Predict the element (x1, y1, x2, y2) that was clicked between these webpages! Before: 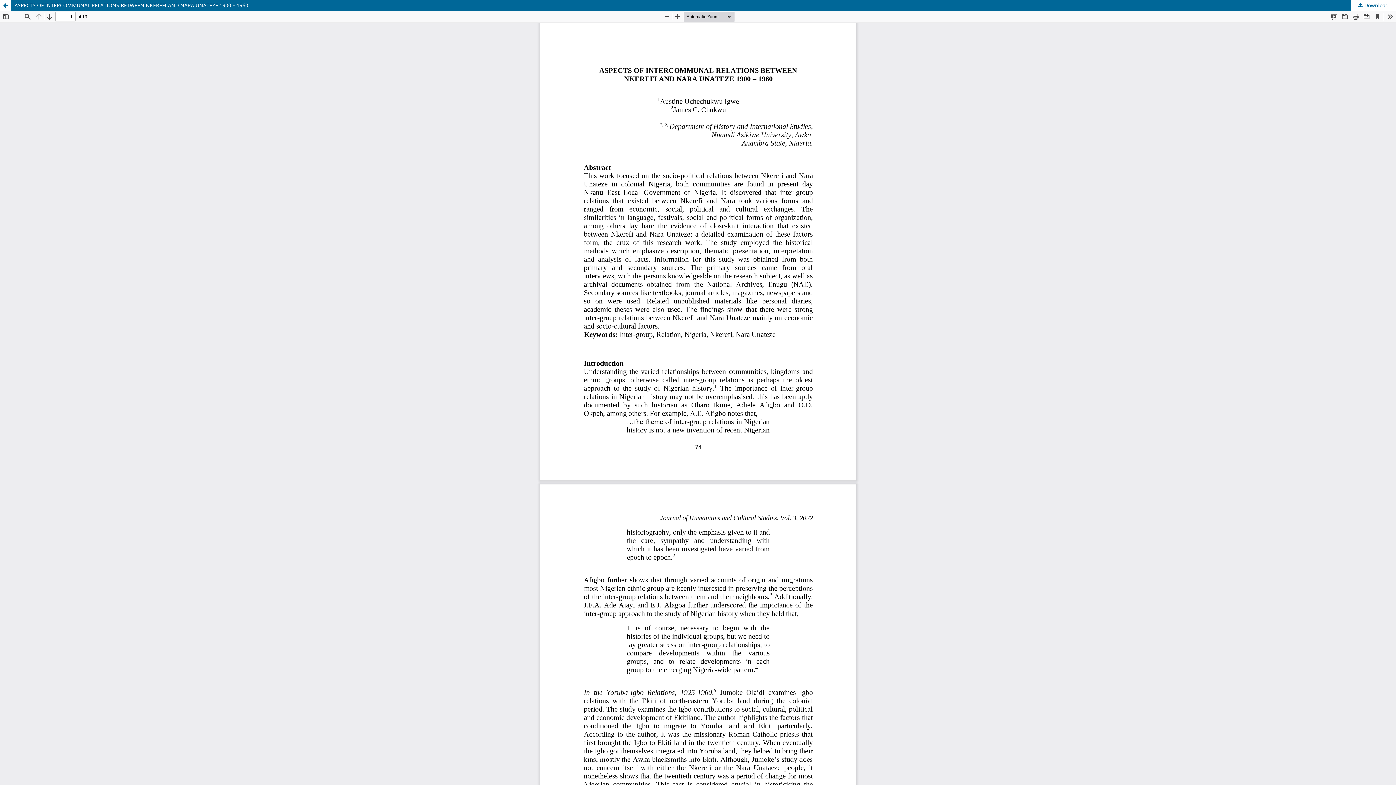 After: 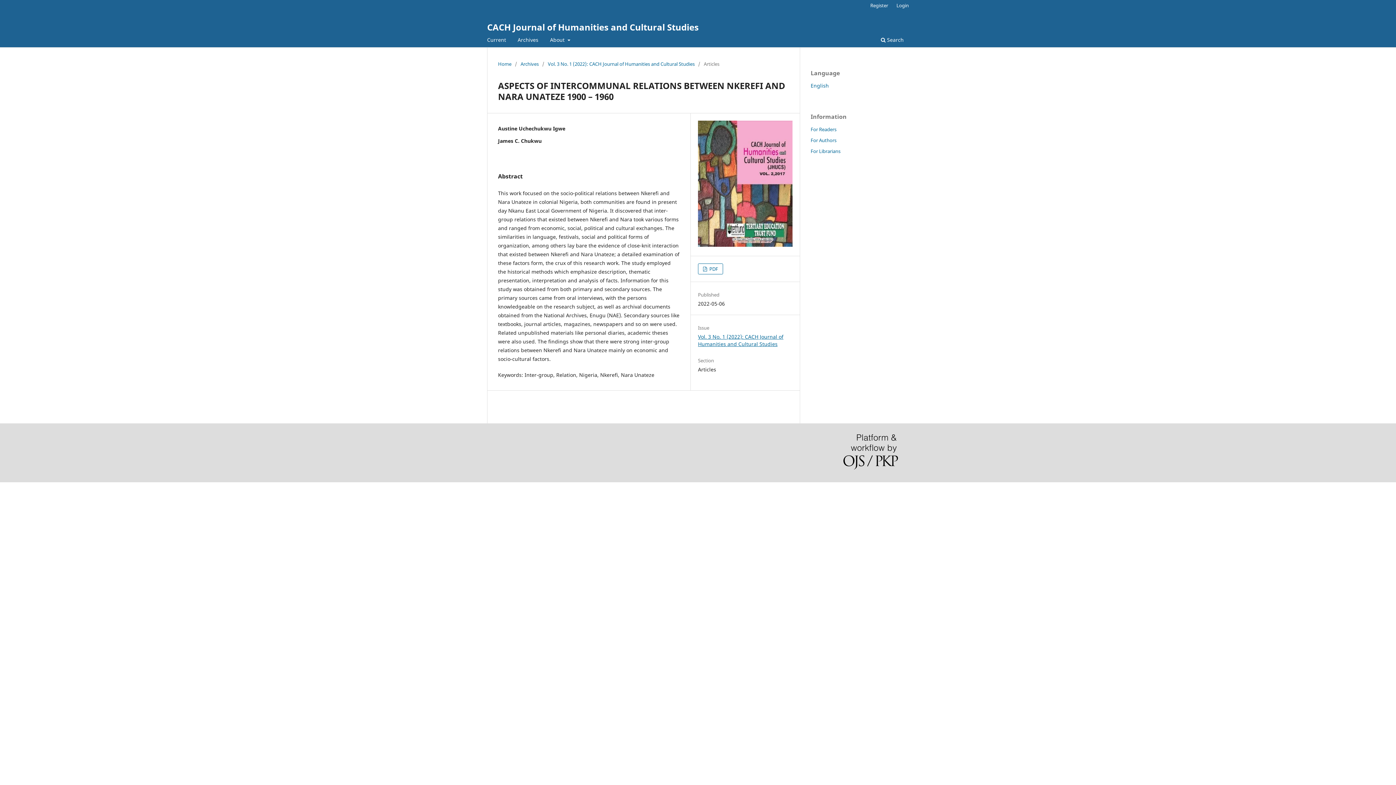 Action: label: Return to Article Details bbox: (0, 0, 10, 10)